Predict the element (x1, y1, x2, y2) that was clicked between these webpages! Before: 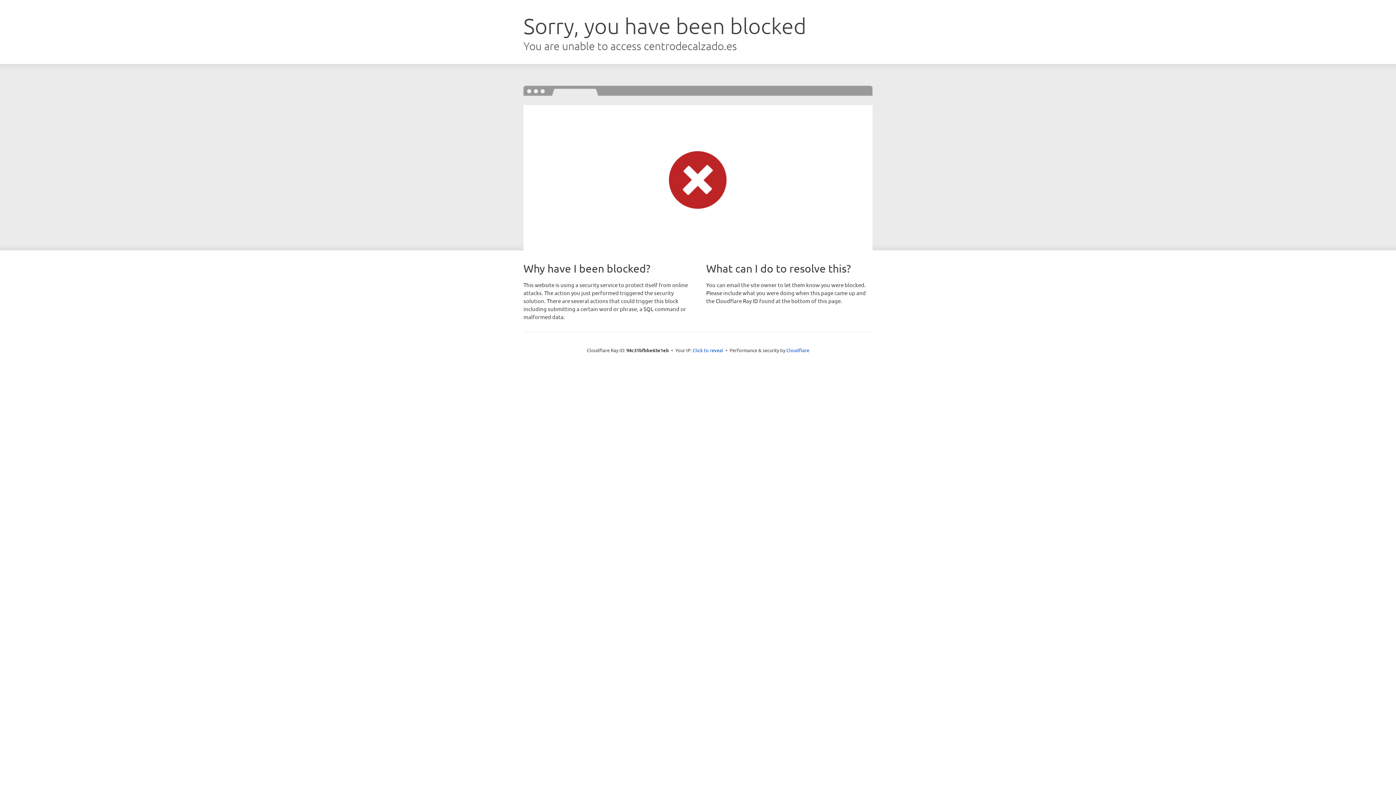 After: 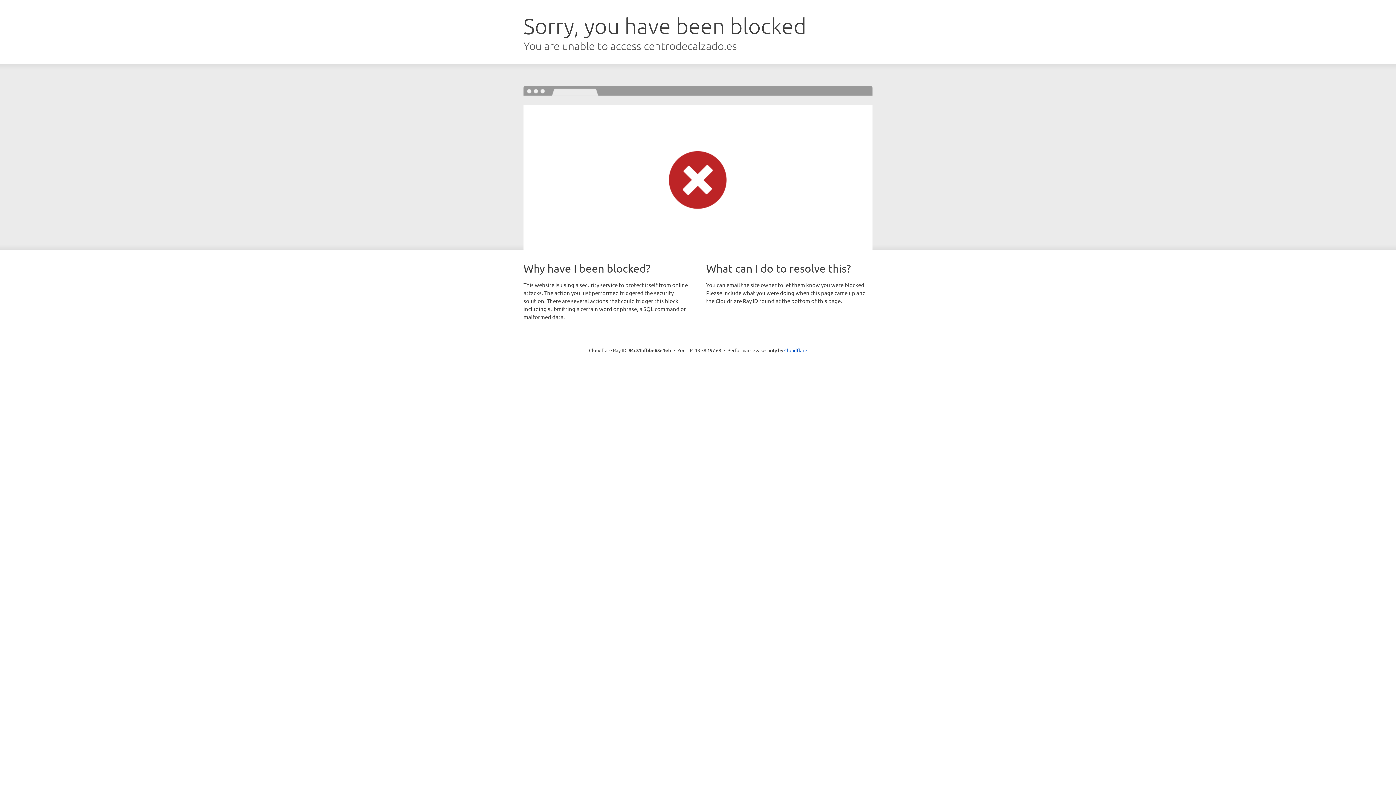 Action: bbox: (692, 346, 723, 353) label: Click to reveal